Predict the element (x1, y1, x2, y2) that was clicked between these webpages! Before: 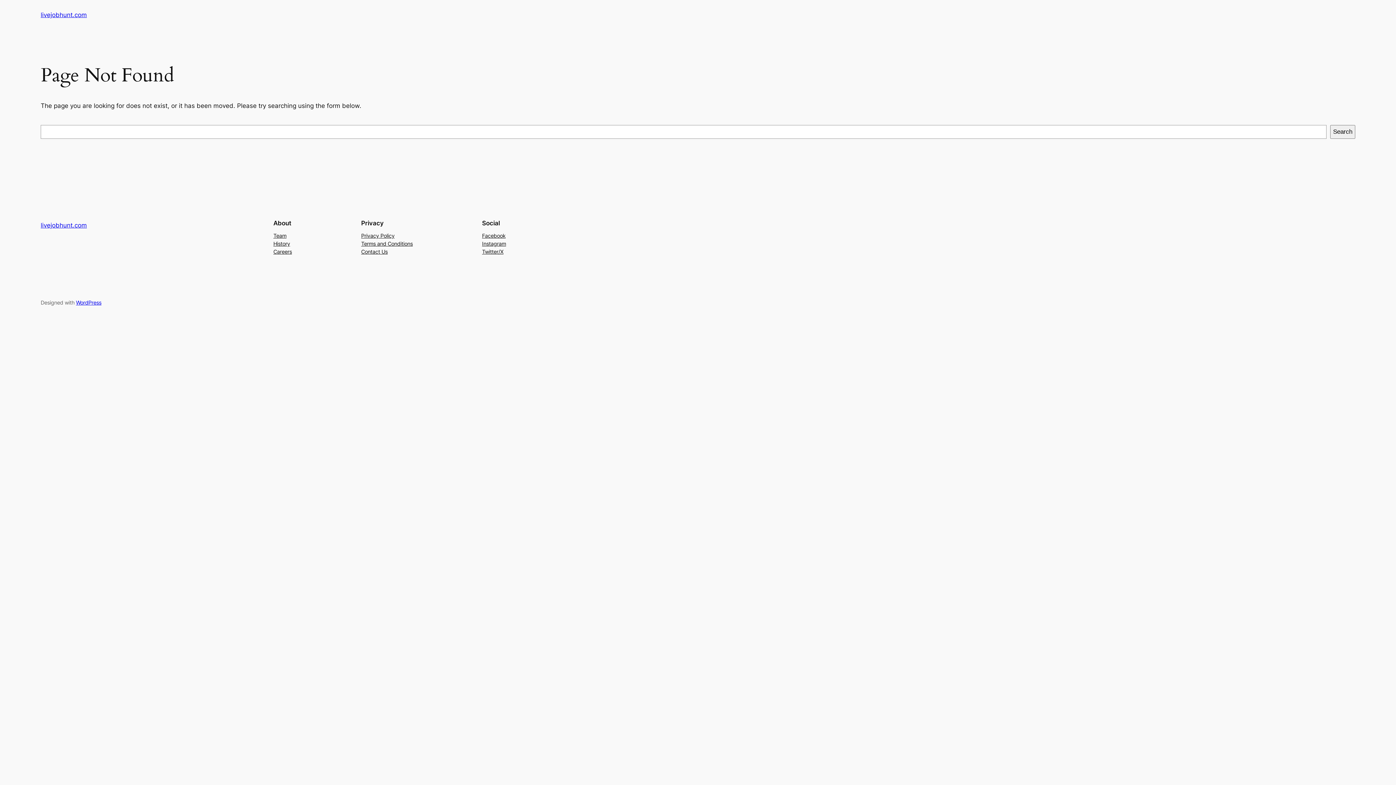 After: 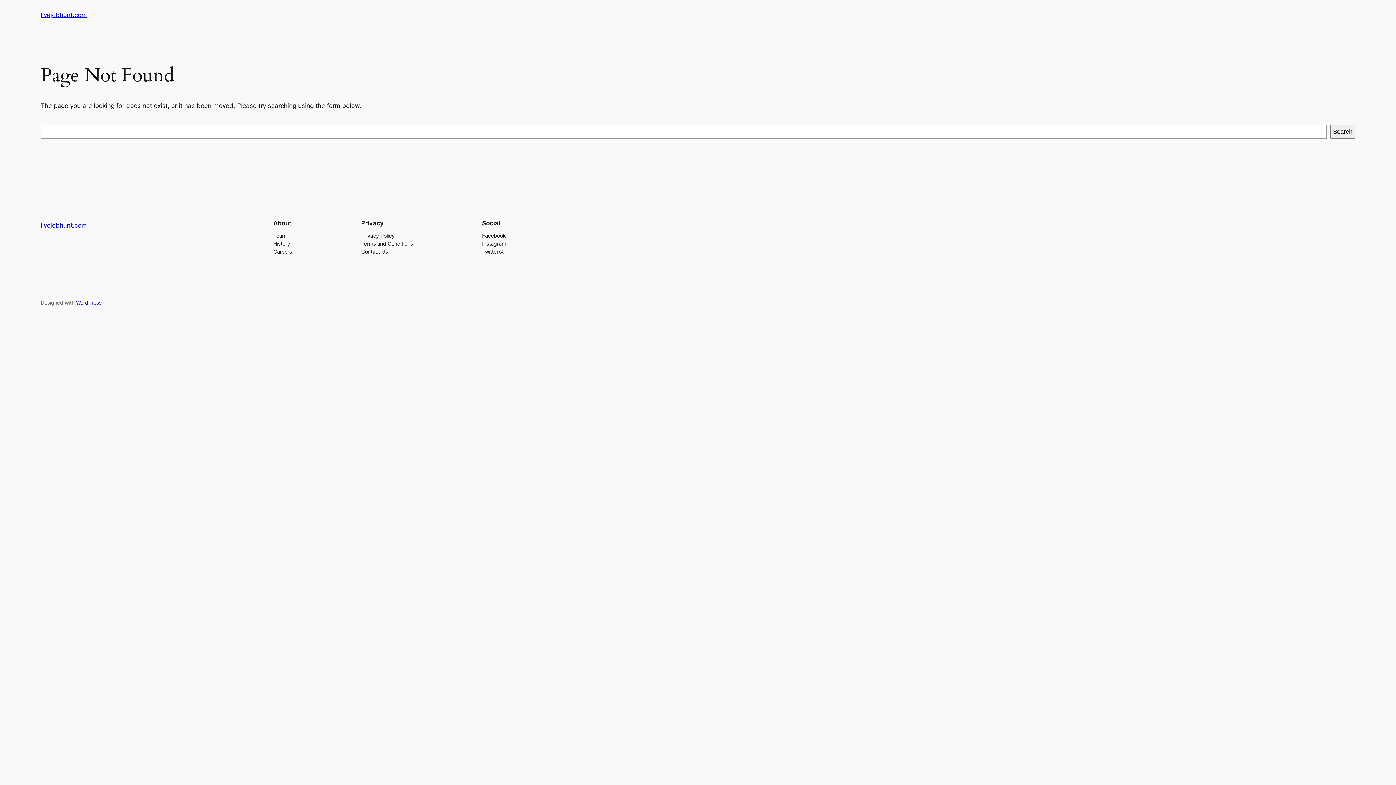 Action: bbox: (361, 239, 412, 247) label: Terms and Conditions